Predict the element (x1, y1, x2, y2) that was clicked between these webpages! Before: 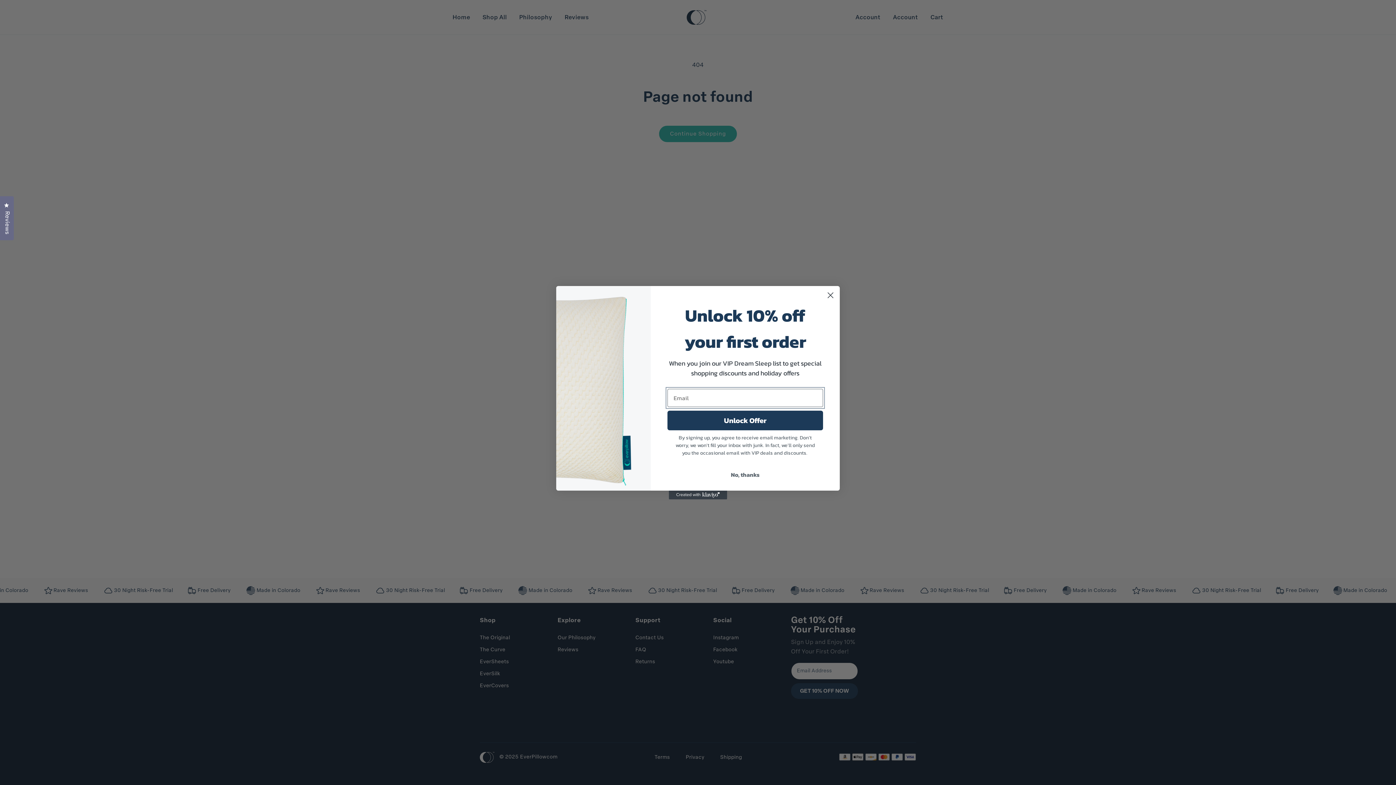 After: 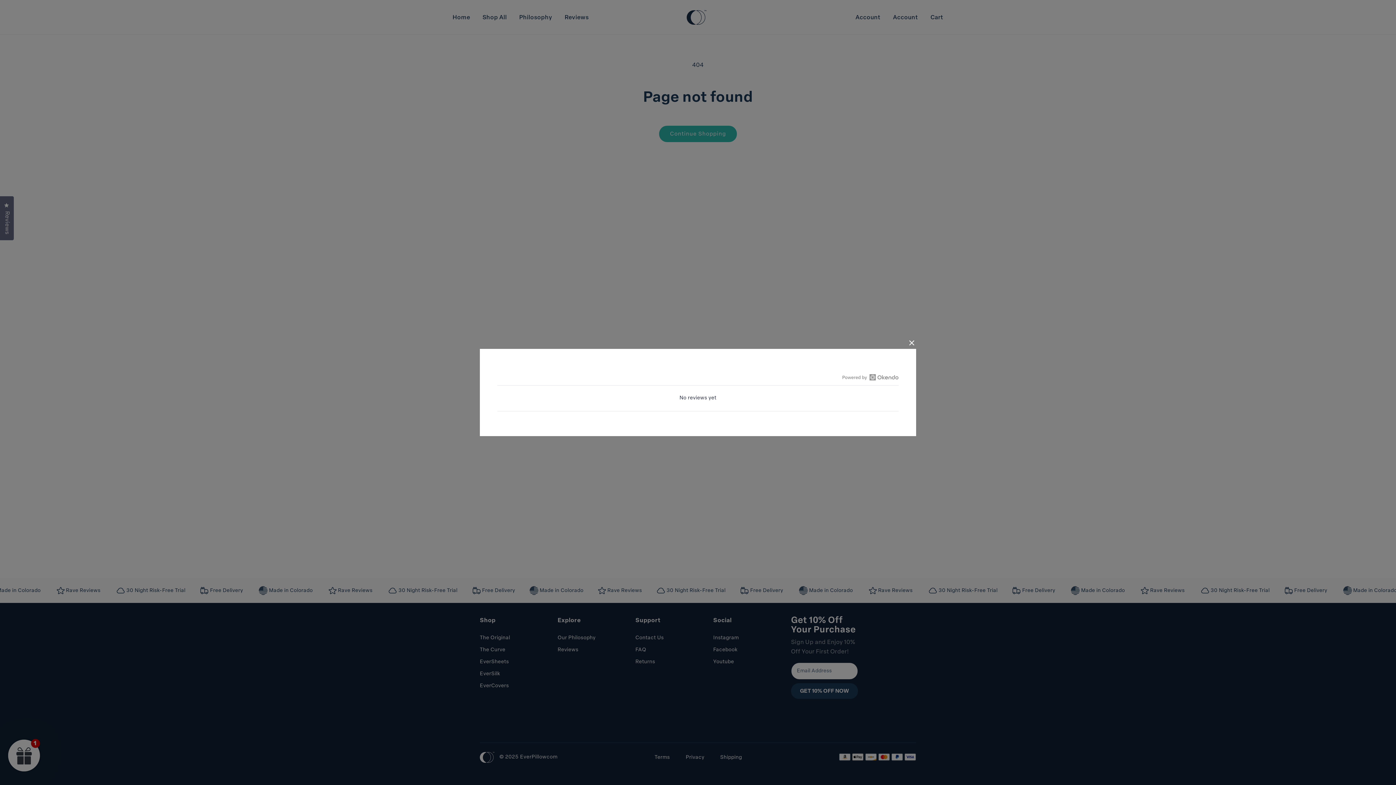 Action: label: Reviews
Click to open the reviews dialog bbox: (0, 196, 13, 240)